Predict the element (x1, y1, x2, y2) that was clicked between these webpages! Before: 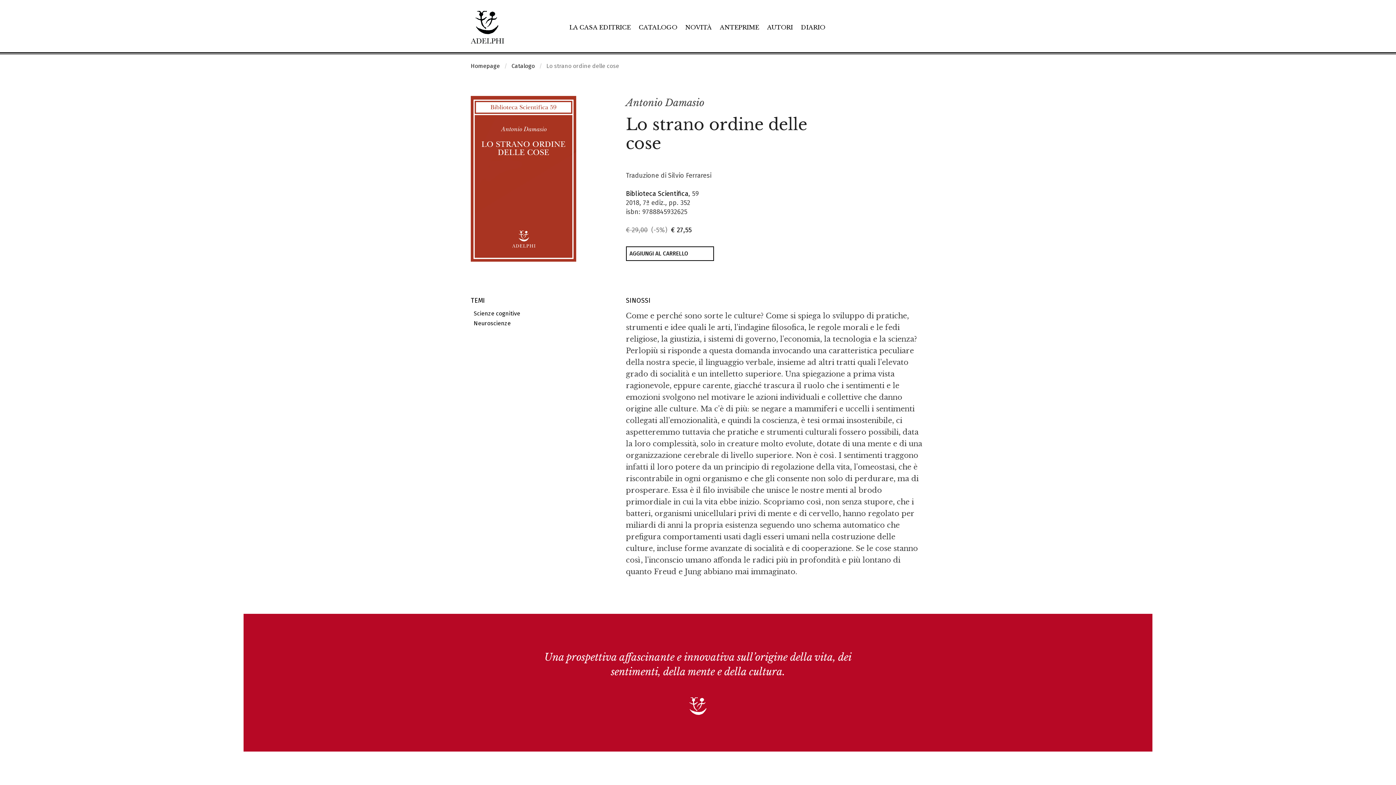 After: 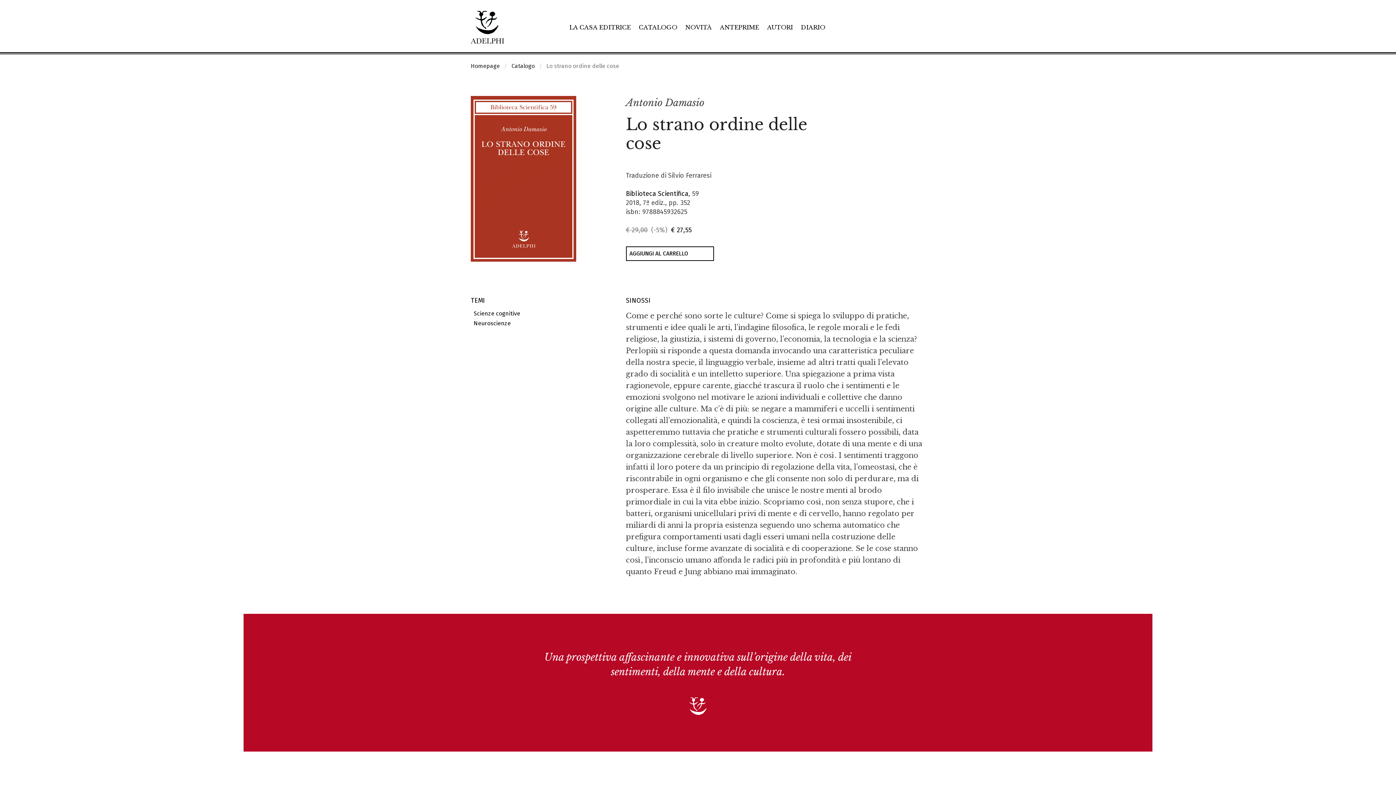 Action: bbox: (897, 96, 910, 110)